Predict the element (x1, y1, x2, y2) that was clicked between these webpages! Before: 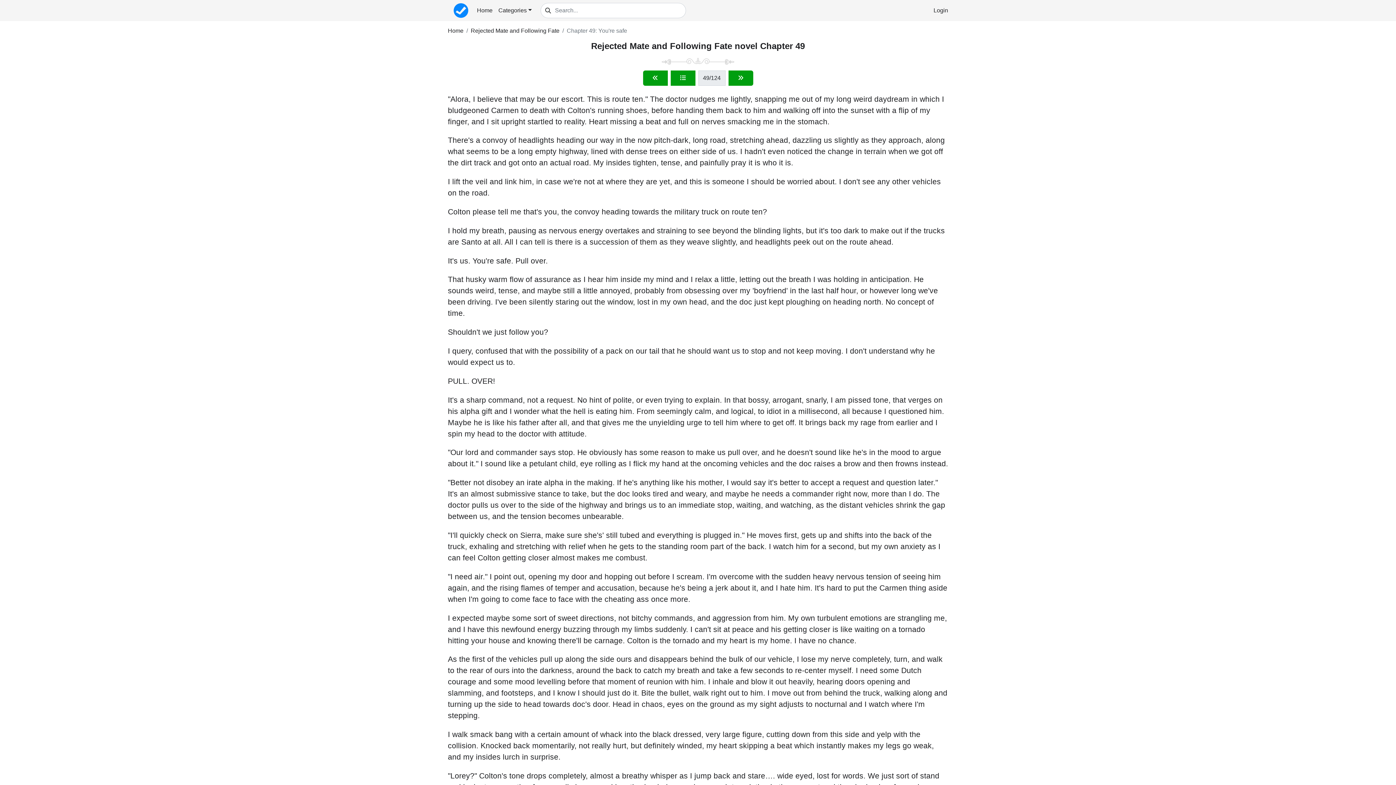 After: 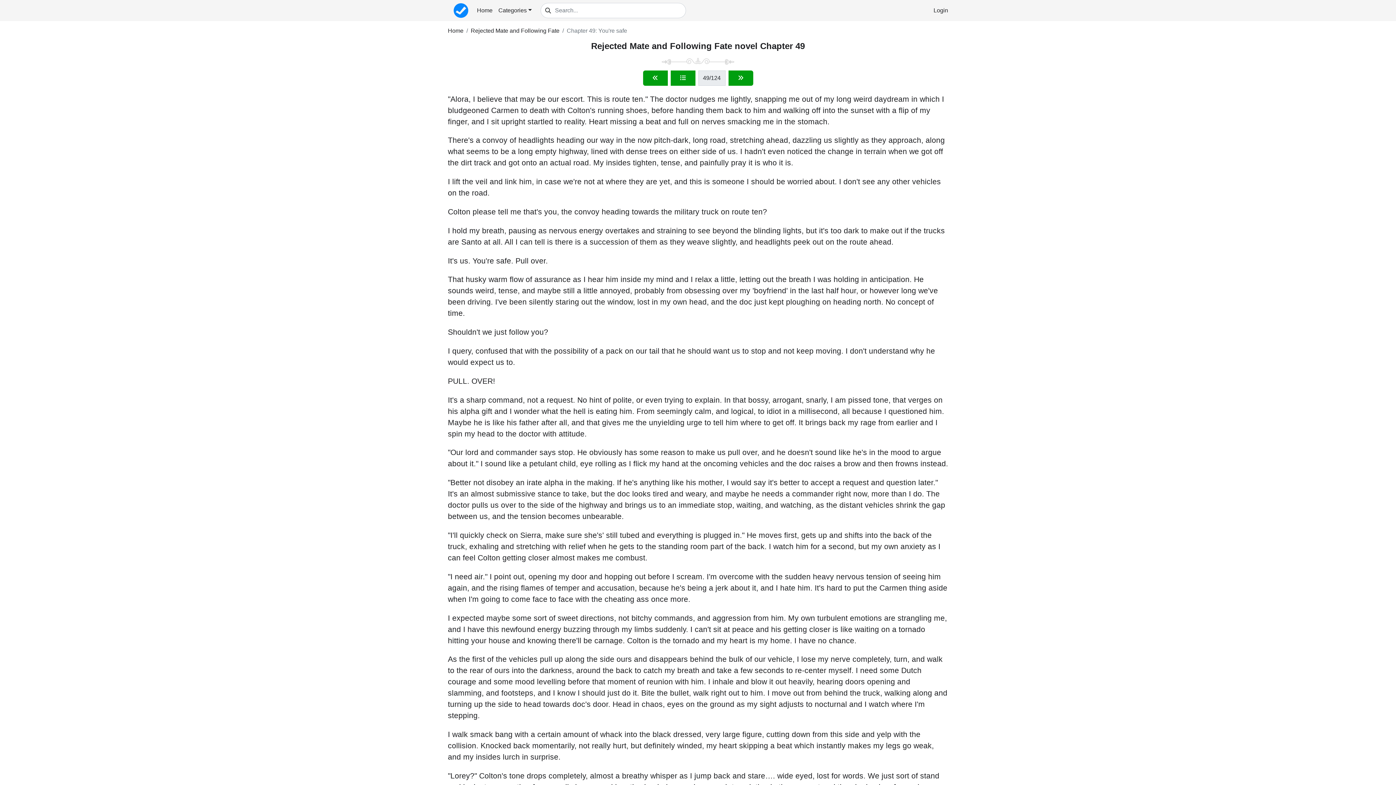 Action: bbox: (566, 27, 627, 33) label: Chapter 49: You're safe